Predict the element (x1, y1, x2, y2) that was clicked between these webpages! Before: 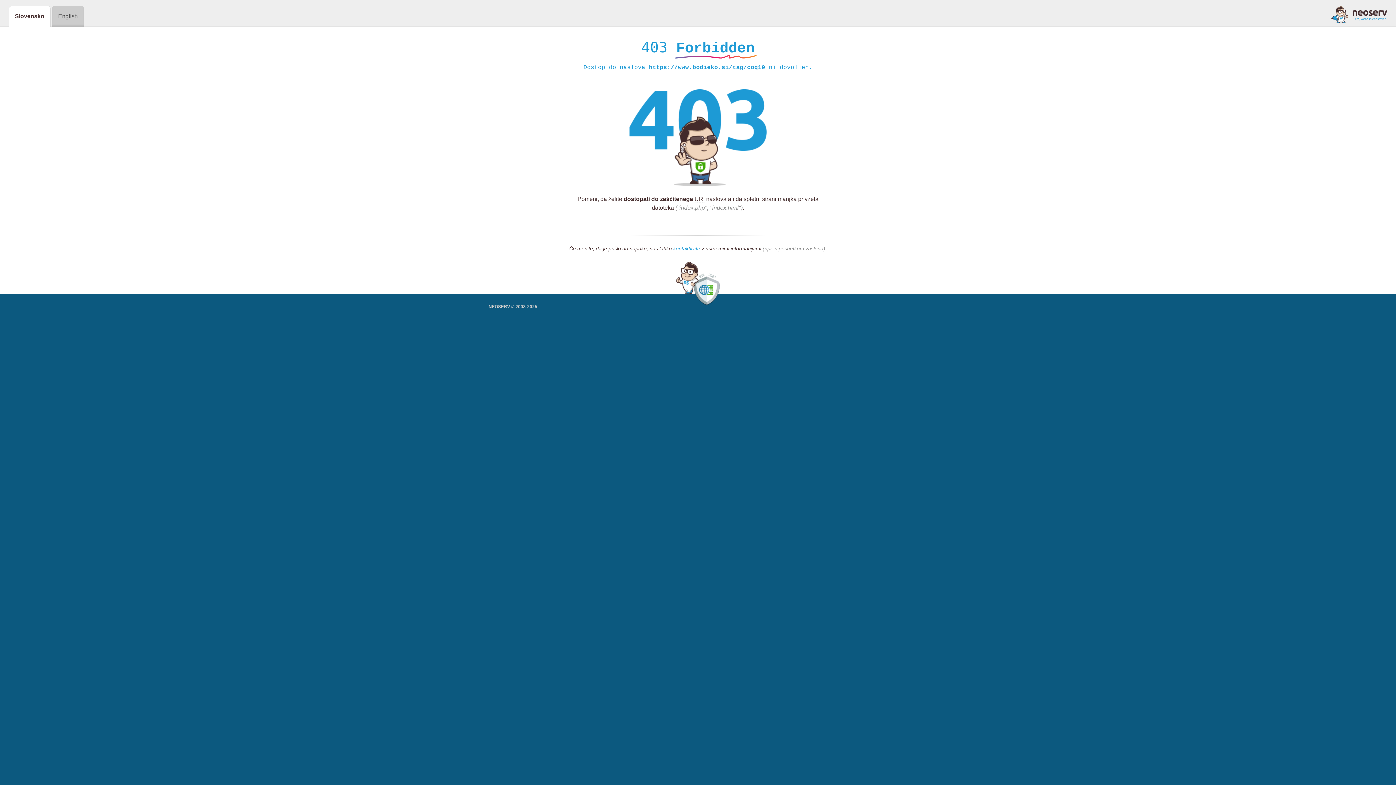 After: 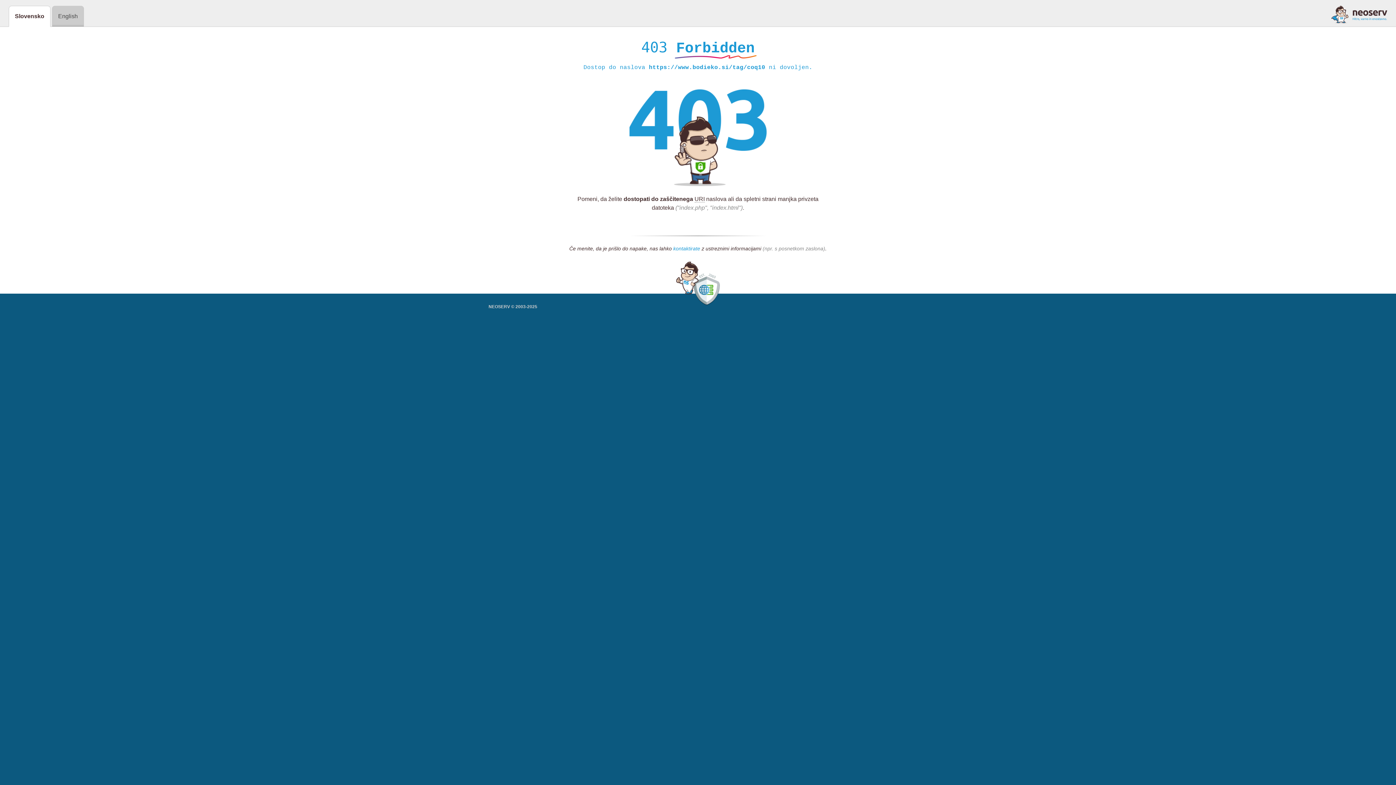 Action: label: kontaktirate bbox: (673, 245, 700, 252)